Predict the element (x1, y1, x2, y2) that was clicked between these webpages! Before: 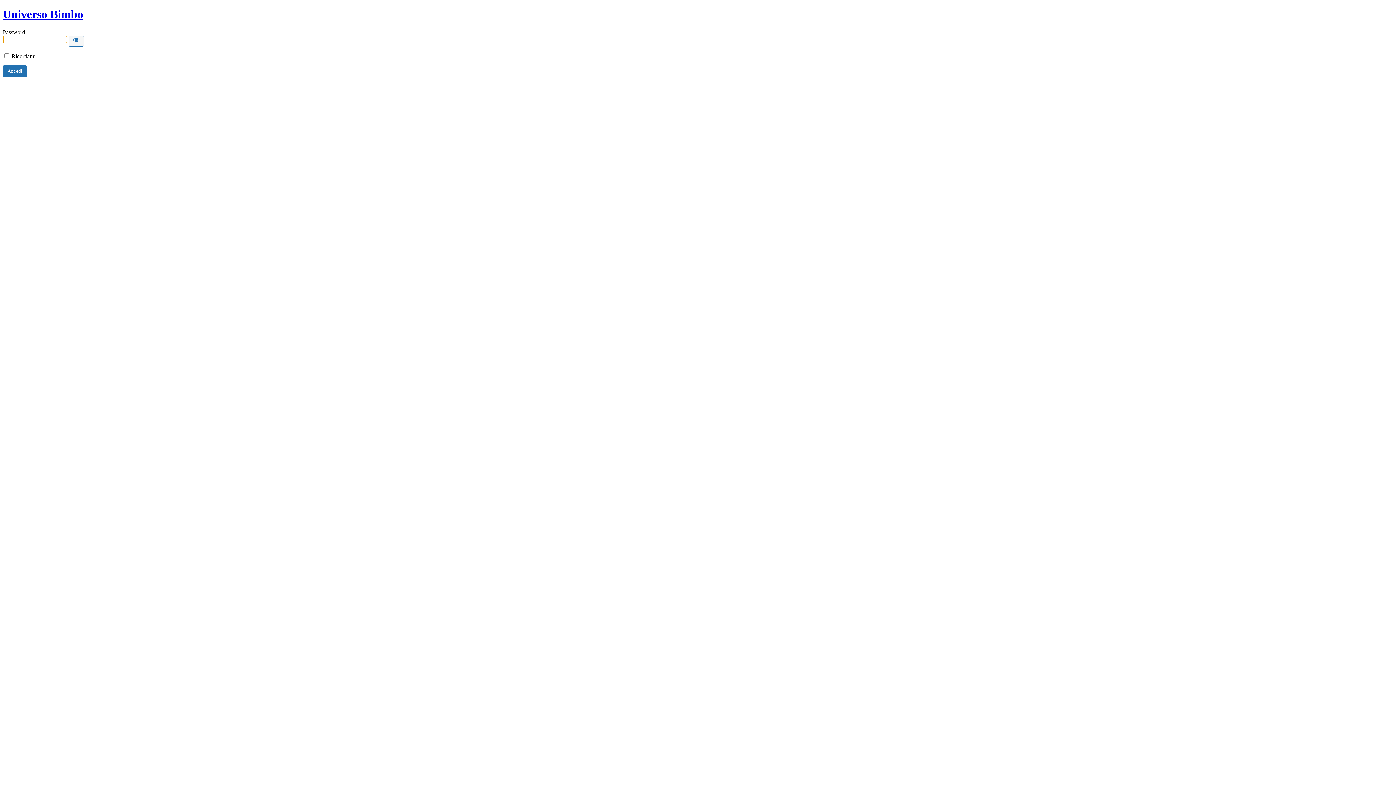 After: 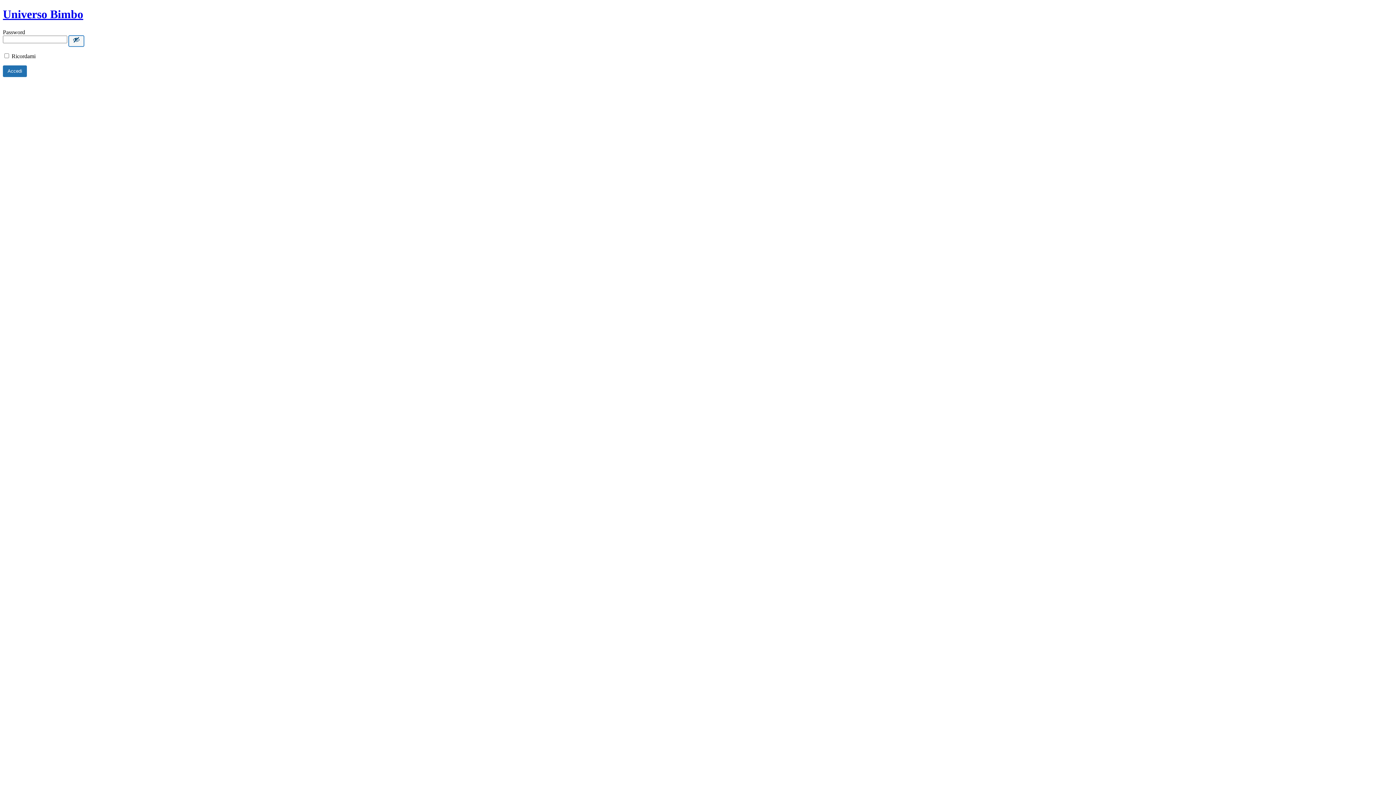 Action: bbox: (68, 35, 84, 46) label: Show password